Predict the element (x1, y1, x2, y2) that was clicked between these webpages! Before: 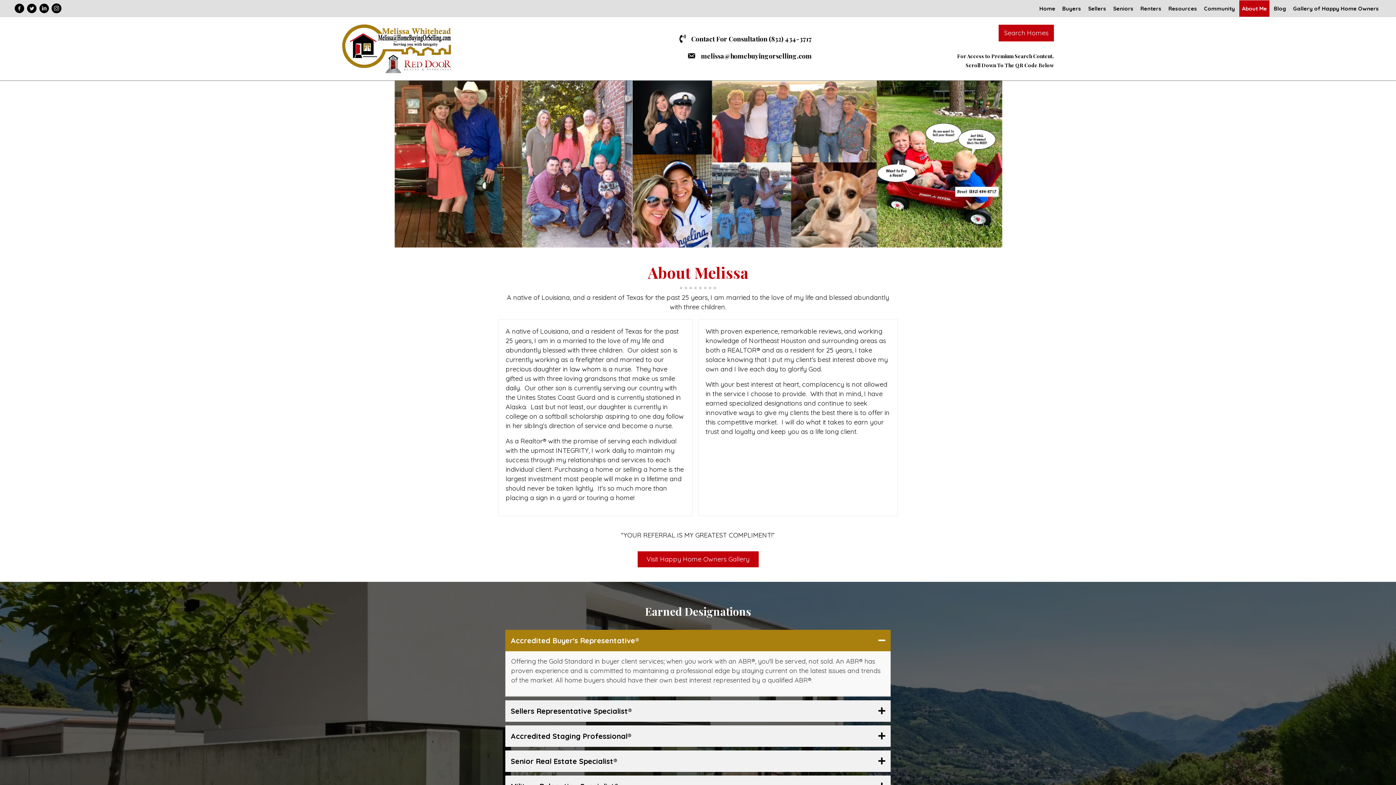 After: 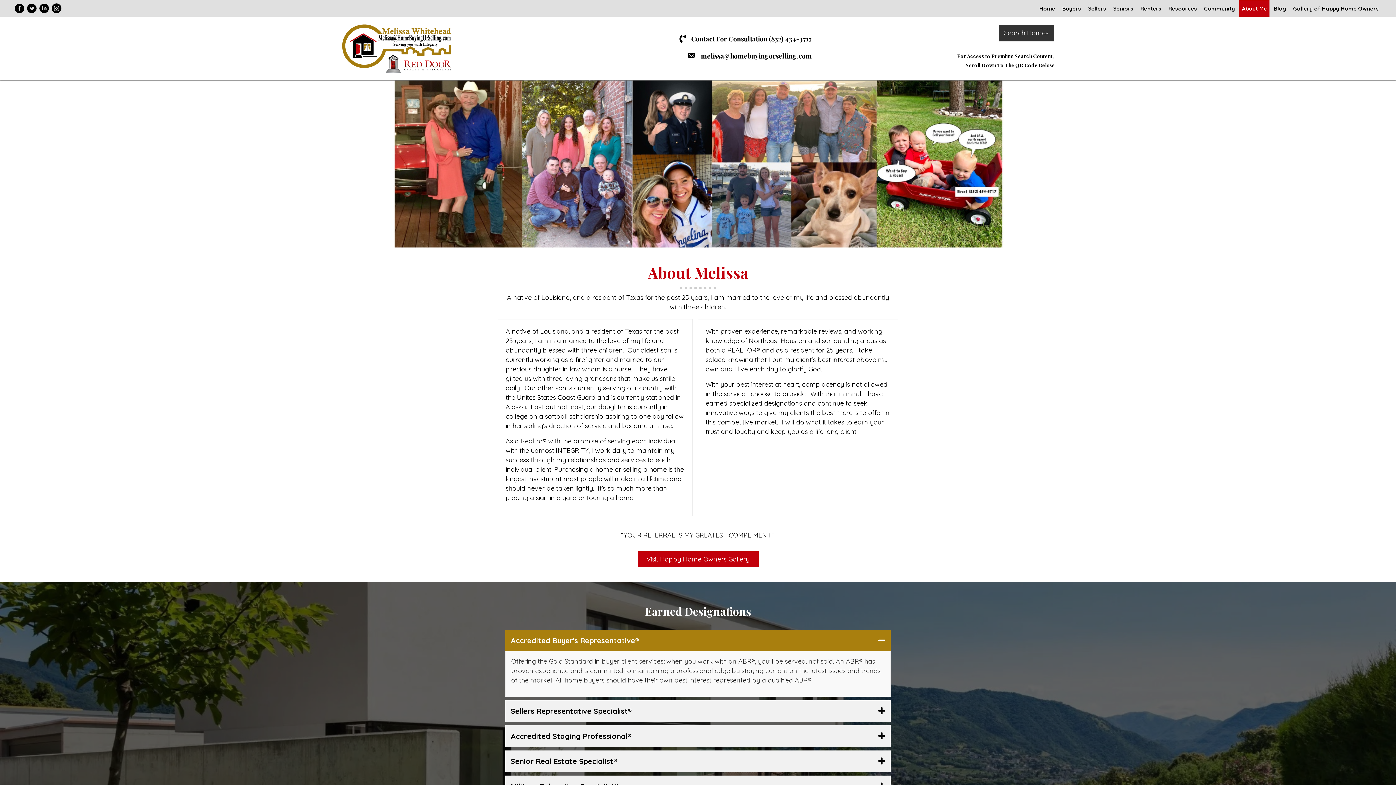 Action: label: Search Homes bbox: (998, 24, 1054, 41)